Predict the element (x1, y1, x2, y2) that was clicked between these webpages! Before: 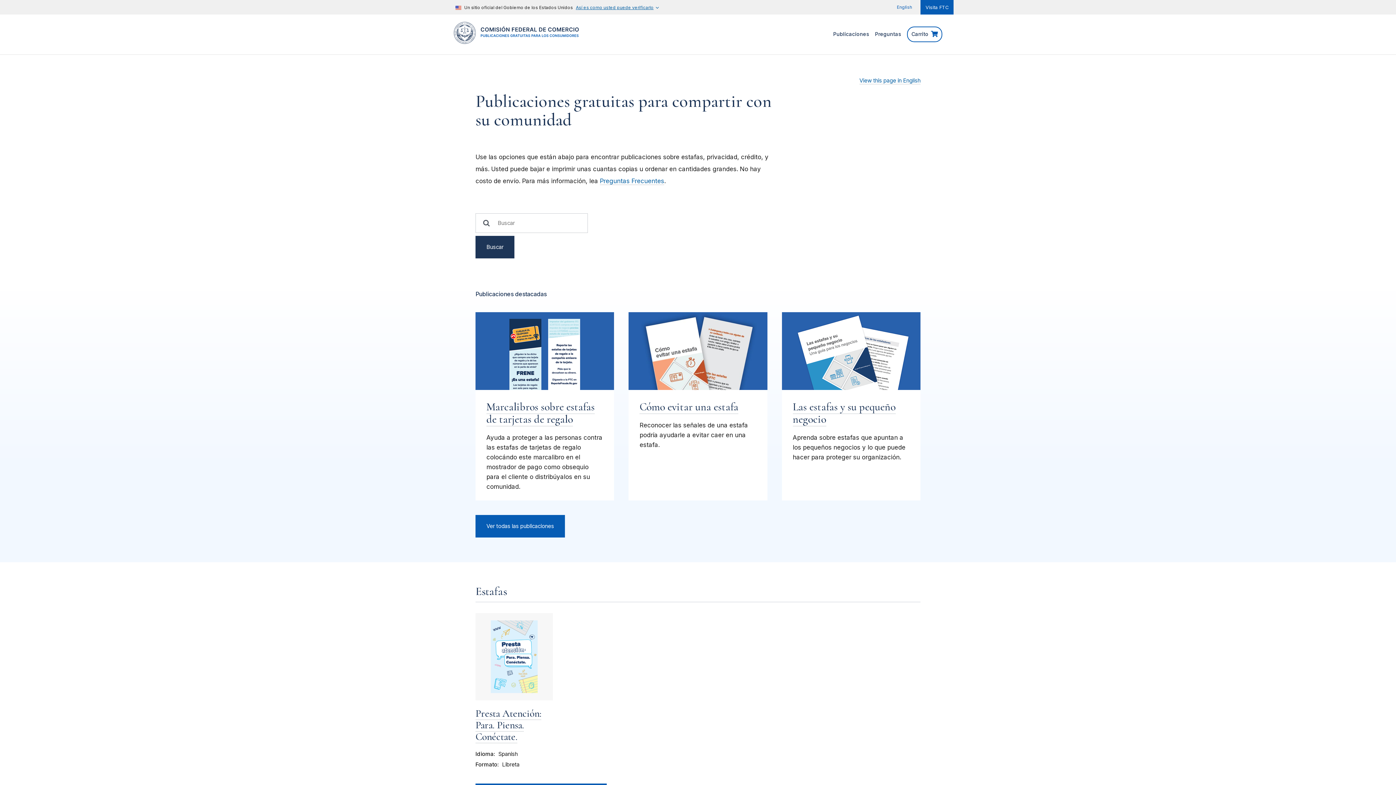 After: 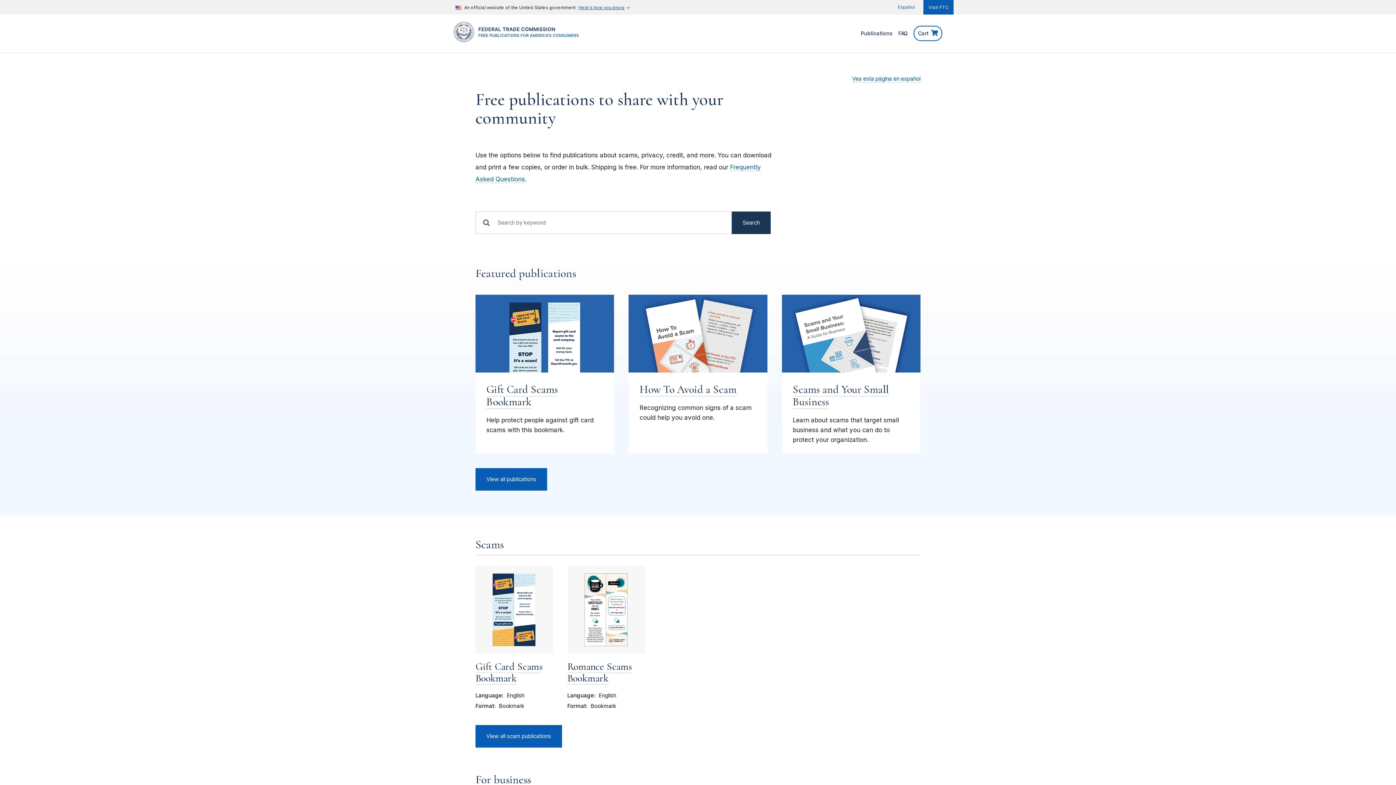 Action: bbox: (892, 0, 917, 10) label: English